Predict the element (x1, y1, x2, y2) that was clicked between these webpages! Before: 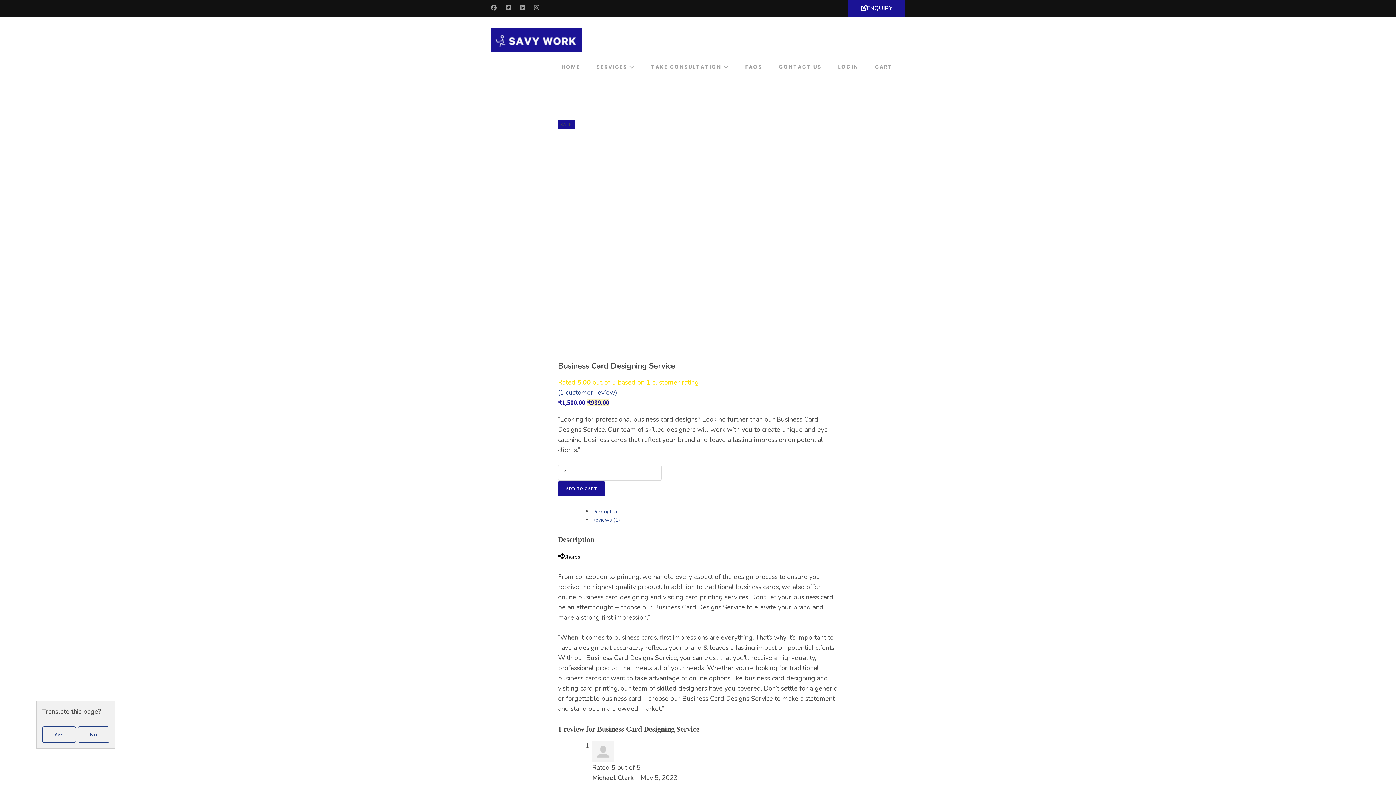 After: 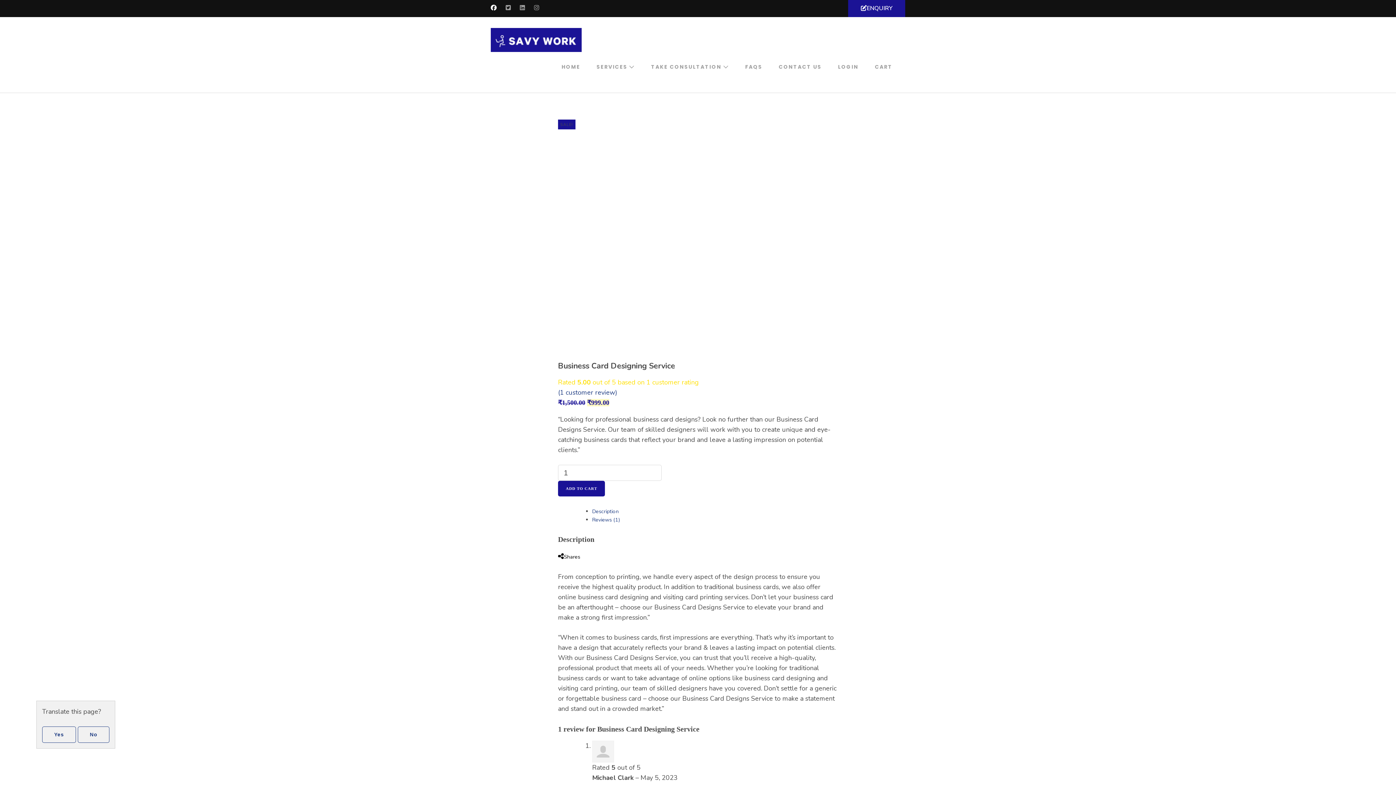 Action: bbox: (490, 4, 496, 12)